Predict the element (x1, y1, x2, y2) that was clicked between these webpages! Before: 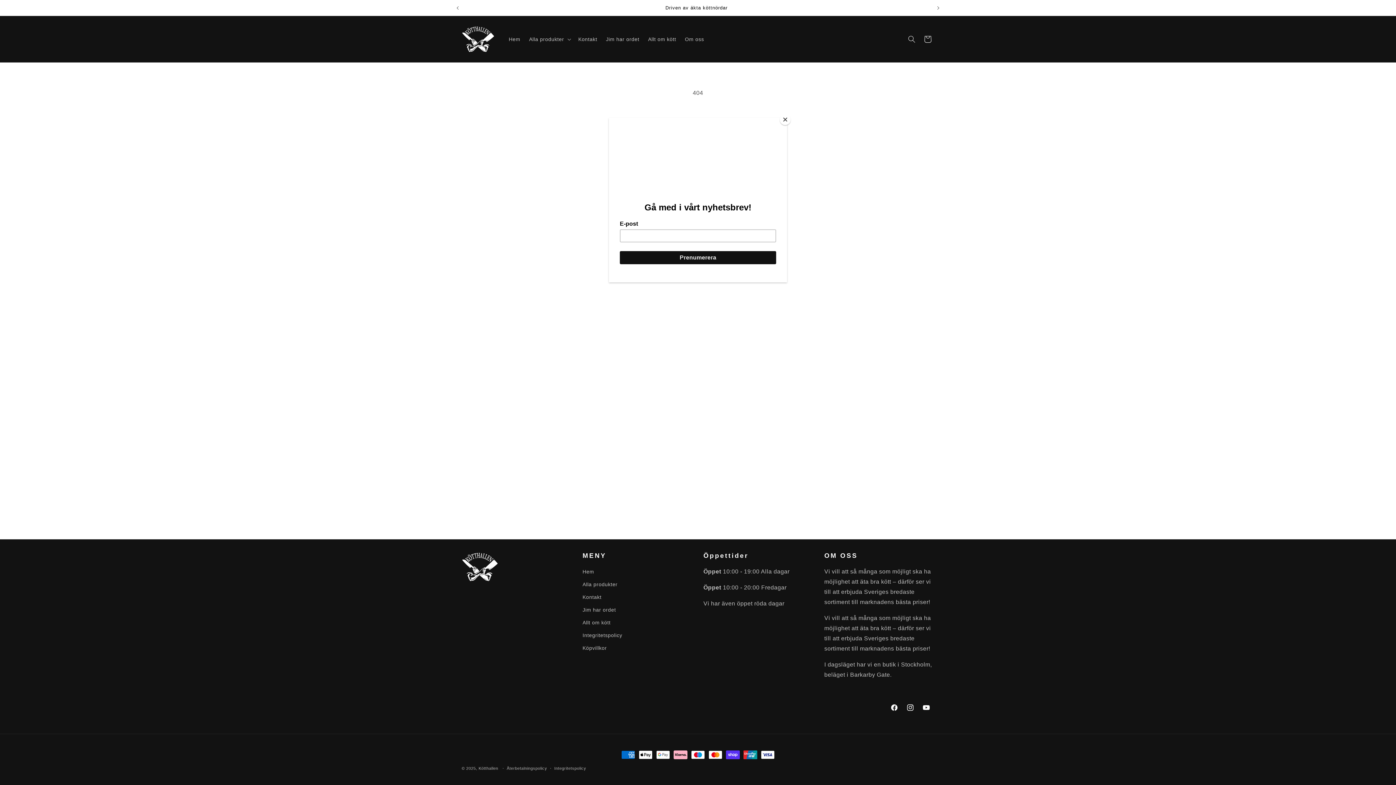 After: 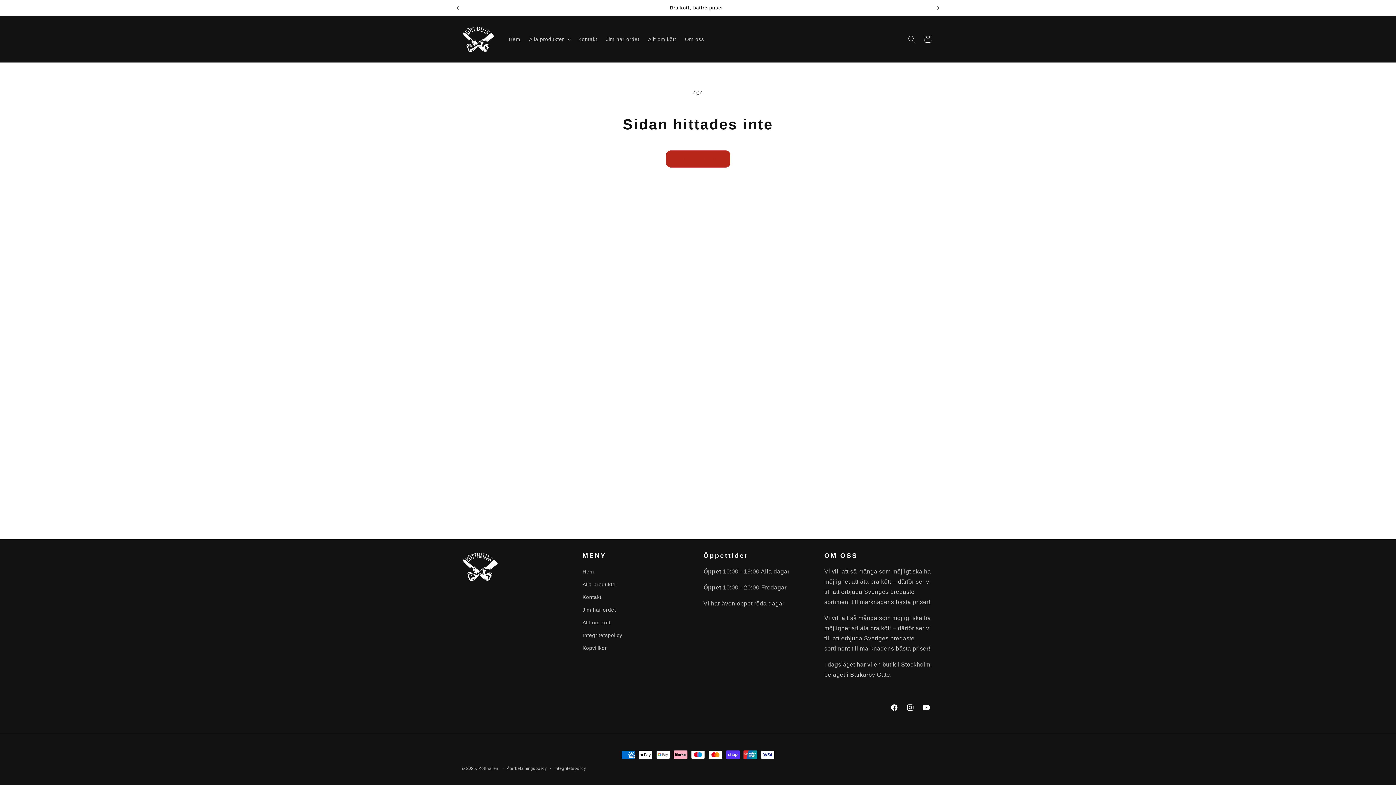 Action: bbox: (780, 114, 790, 125) label: Close